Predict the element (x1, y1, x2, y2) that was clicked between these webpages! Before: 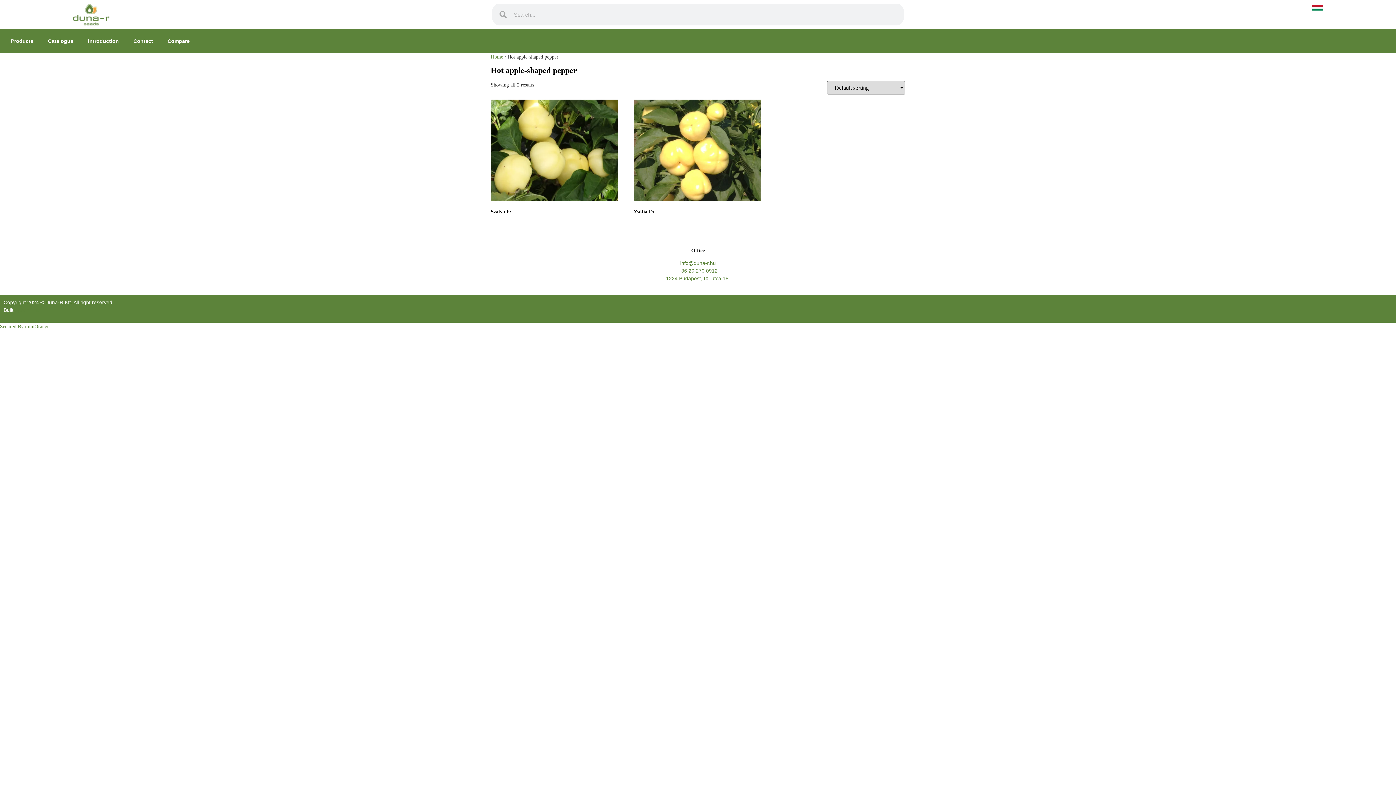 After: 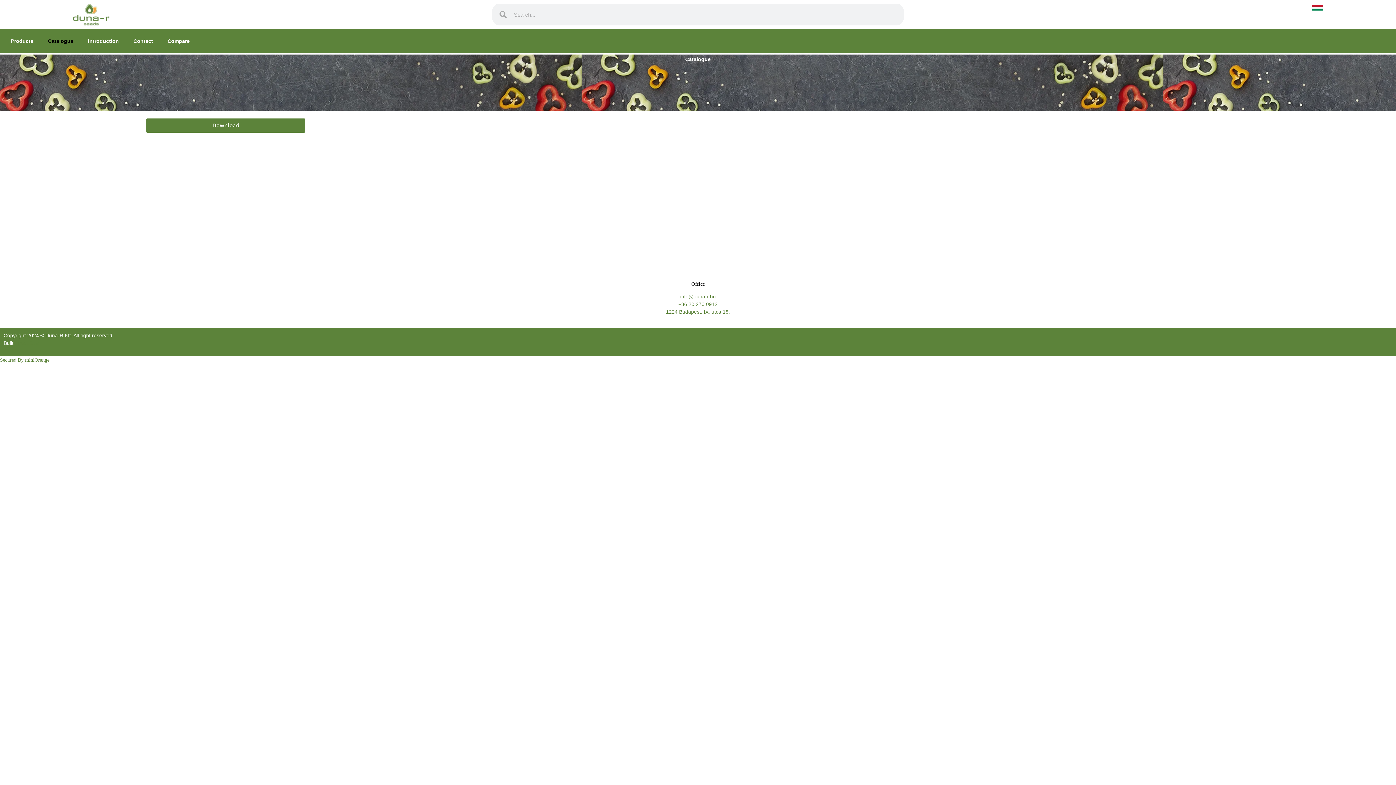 Action: bbox: (40, 32, 80, 49) label: Catalogue